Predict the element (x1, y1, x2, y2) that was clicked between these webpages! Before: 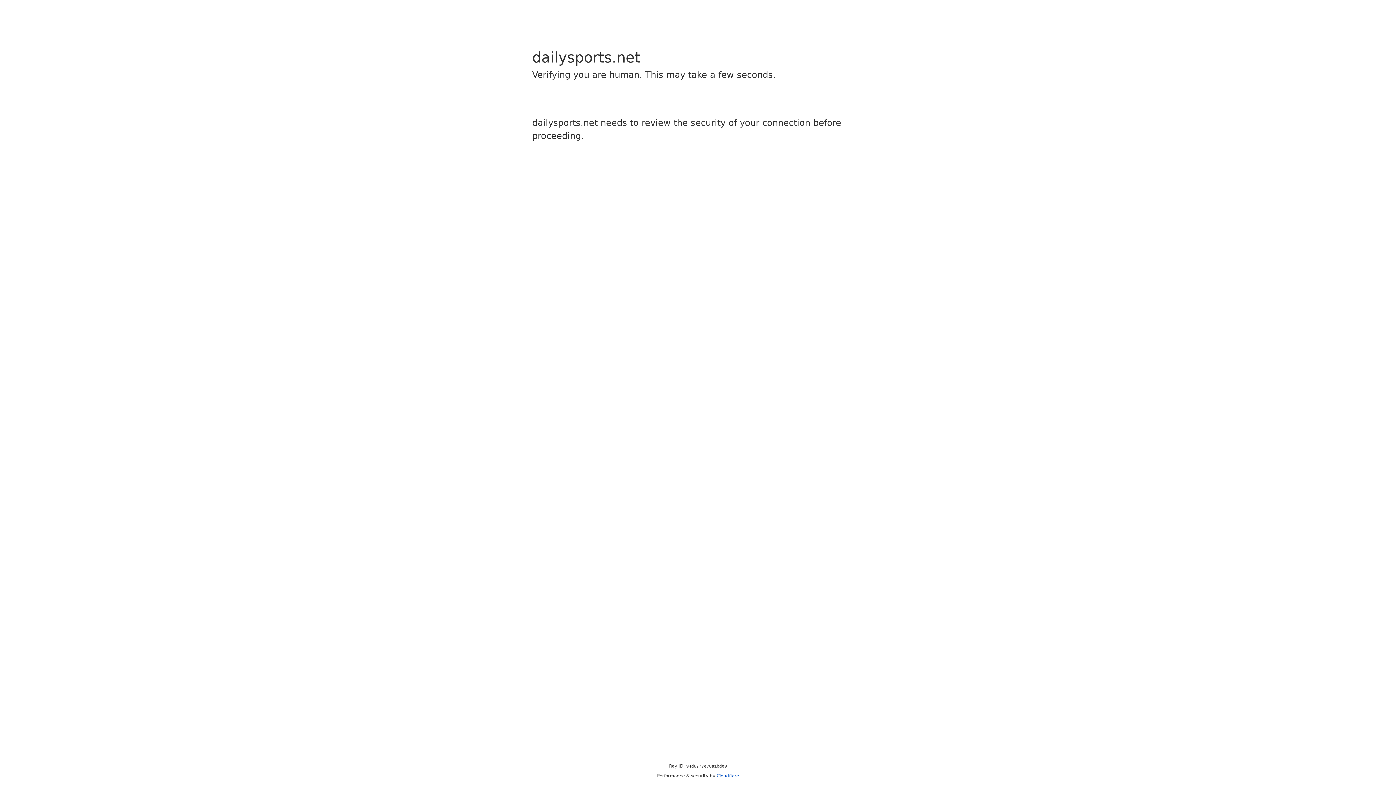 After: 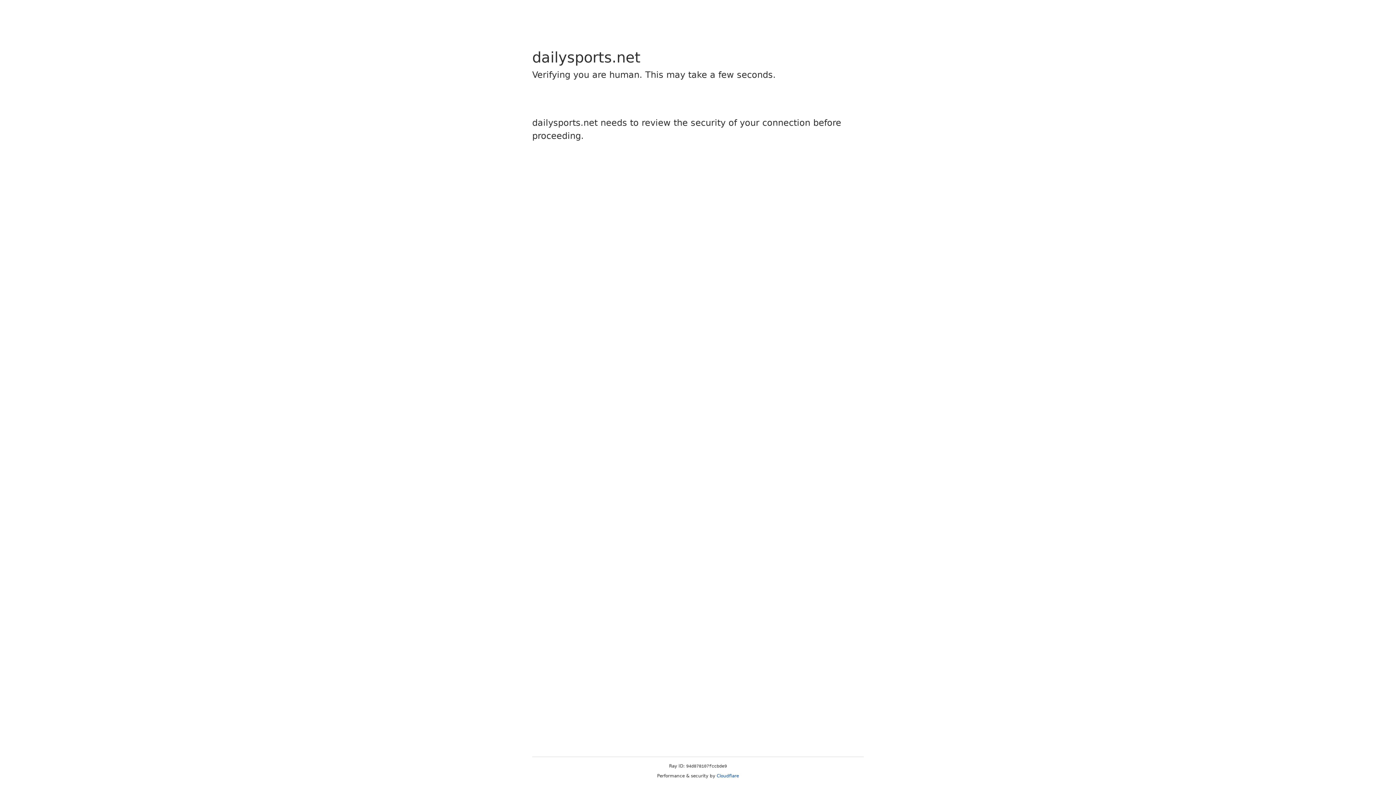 Action: bbox: (716, 773, 739, 778) label: Cloudflare